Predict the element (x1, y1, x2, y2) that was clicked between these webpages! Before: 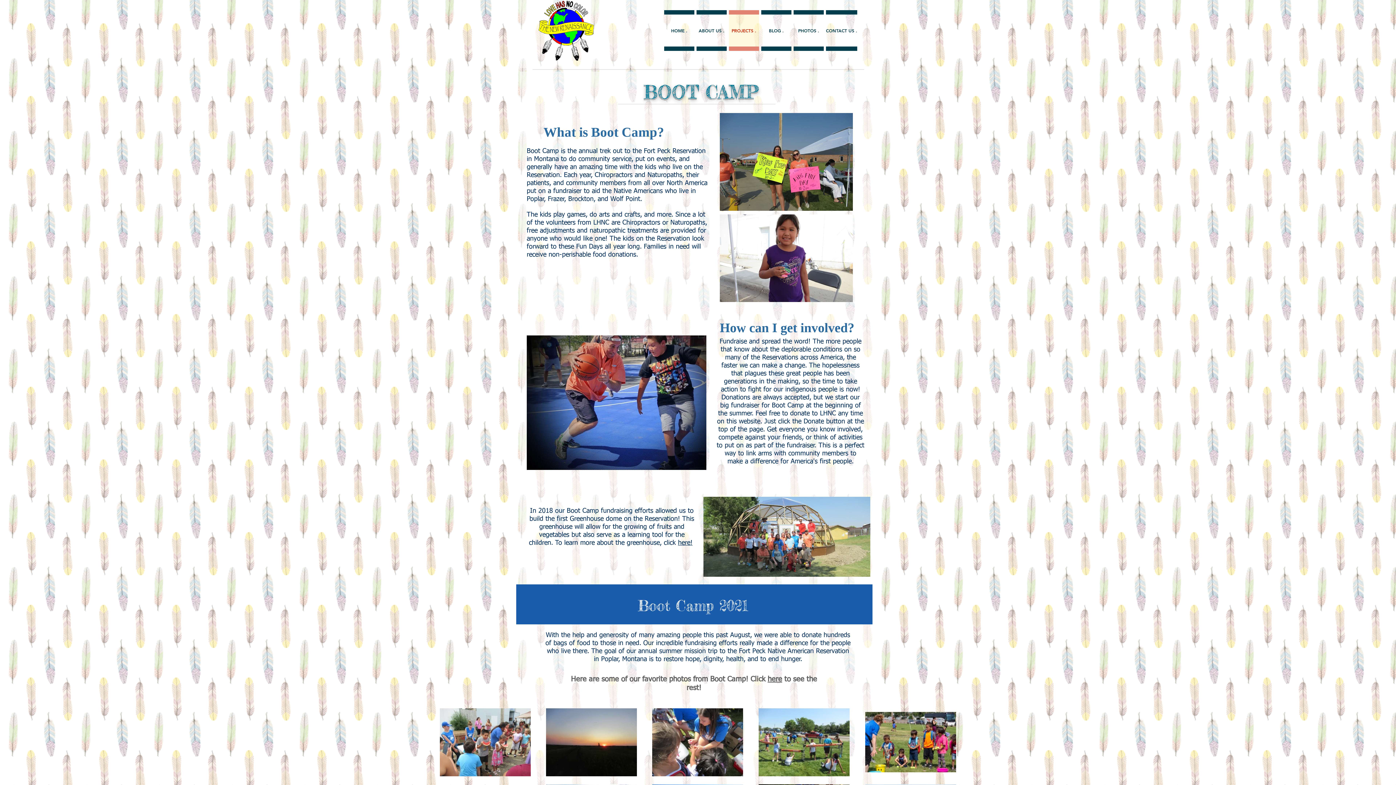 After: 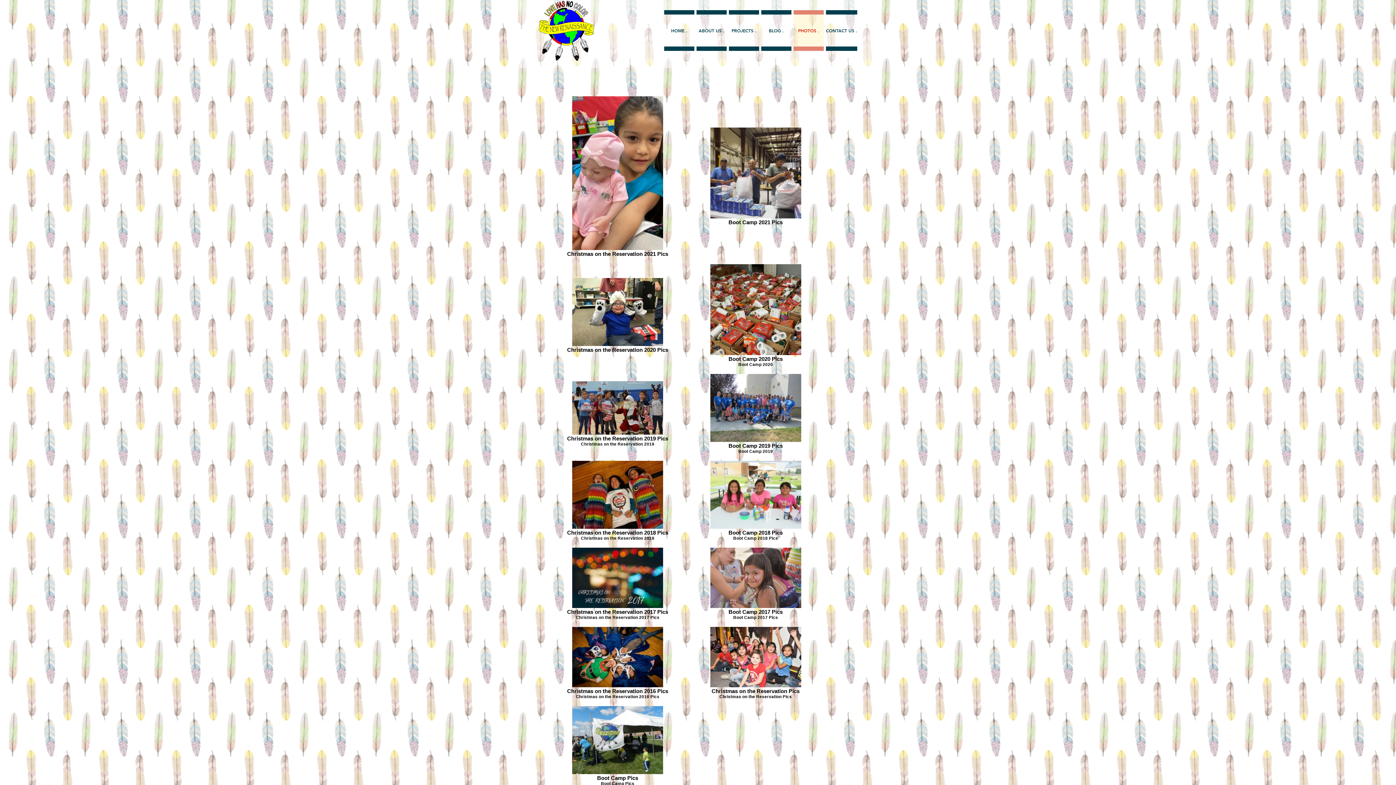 Action: label: PHOTOS . bbox: (792, 10, 825, 50)